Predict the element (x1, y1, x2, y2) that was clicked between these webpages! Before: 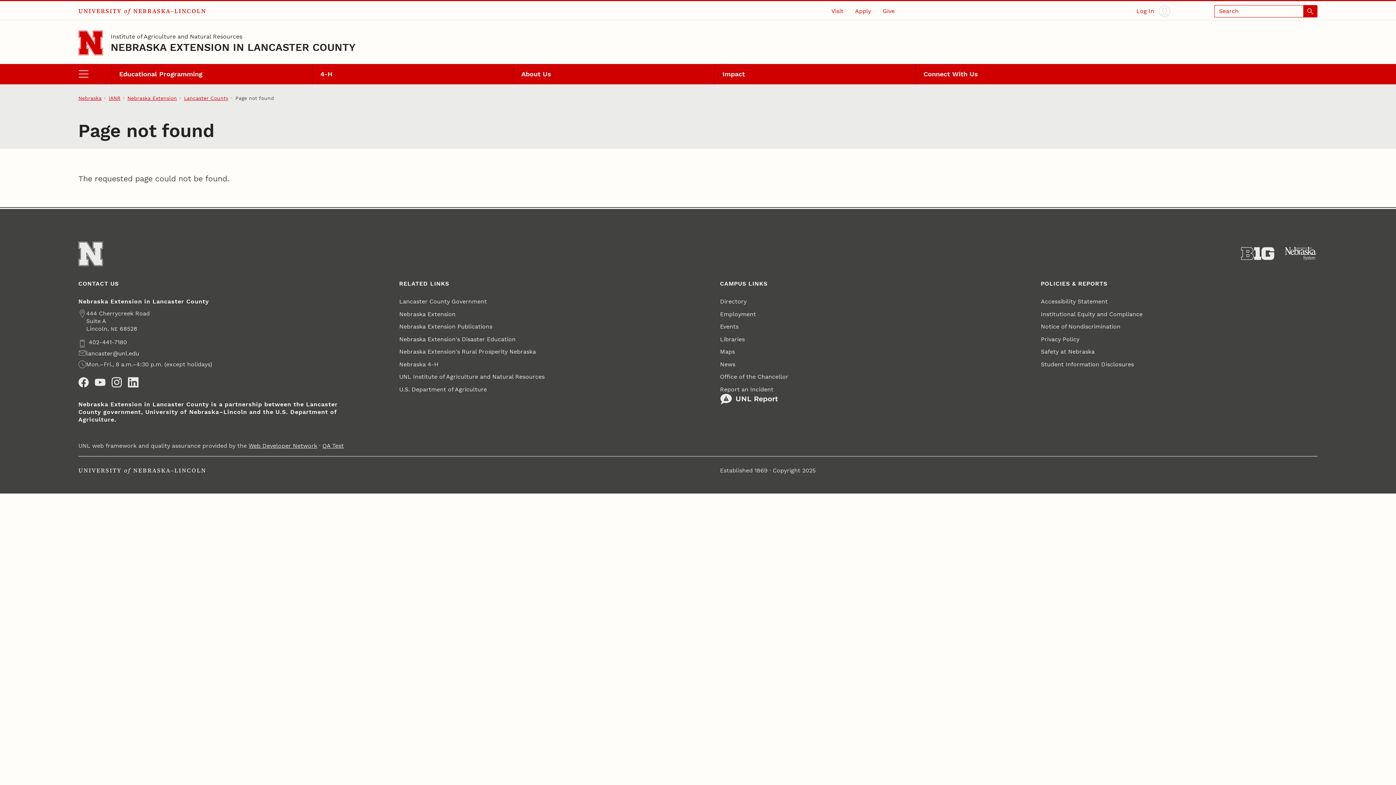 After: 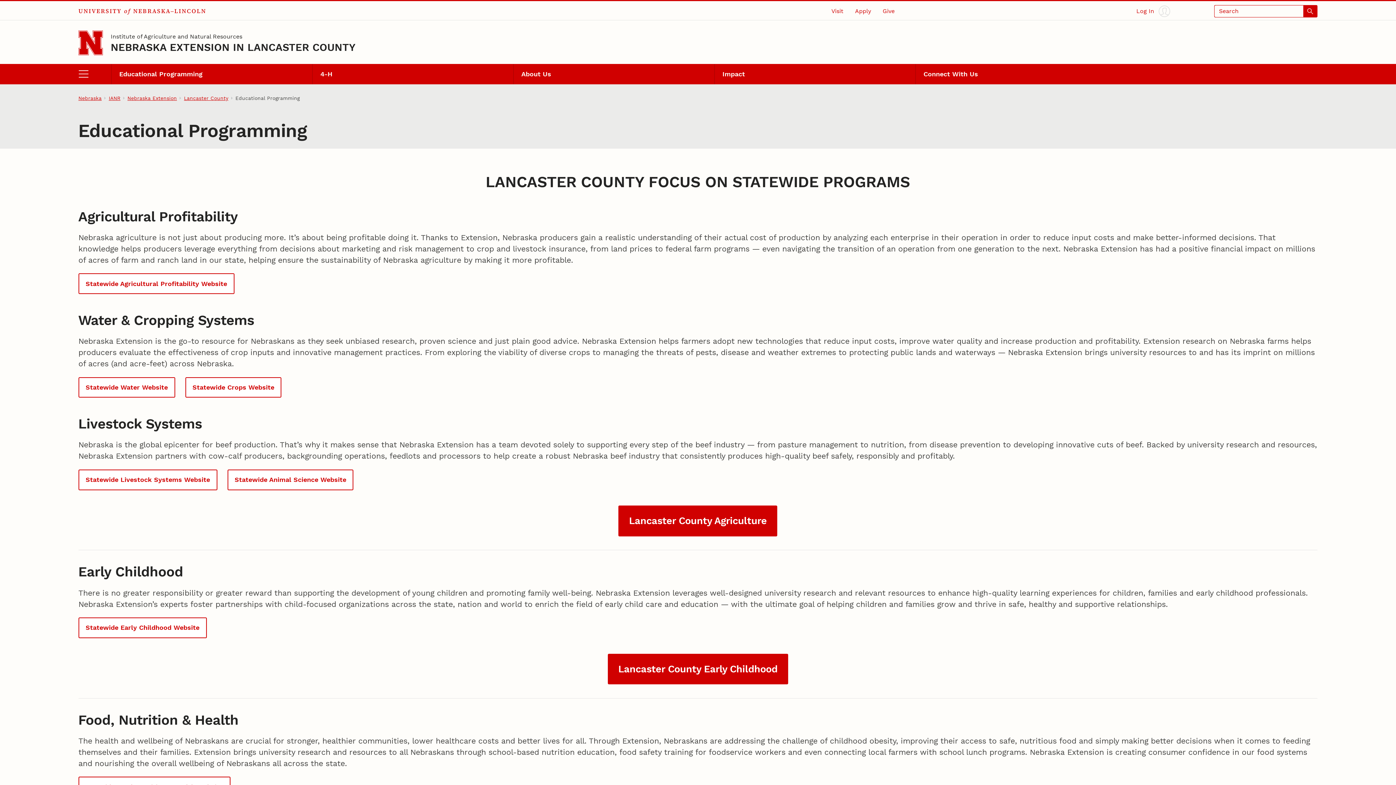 Action: label: Educational Programming bbox: (111, 63, 312, 84)